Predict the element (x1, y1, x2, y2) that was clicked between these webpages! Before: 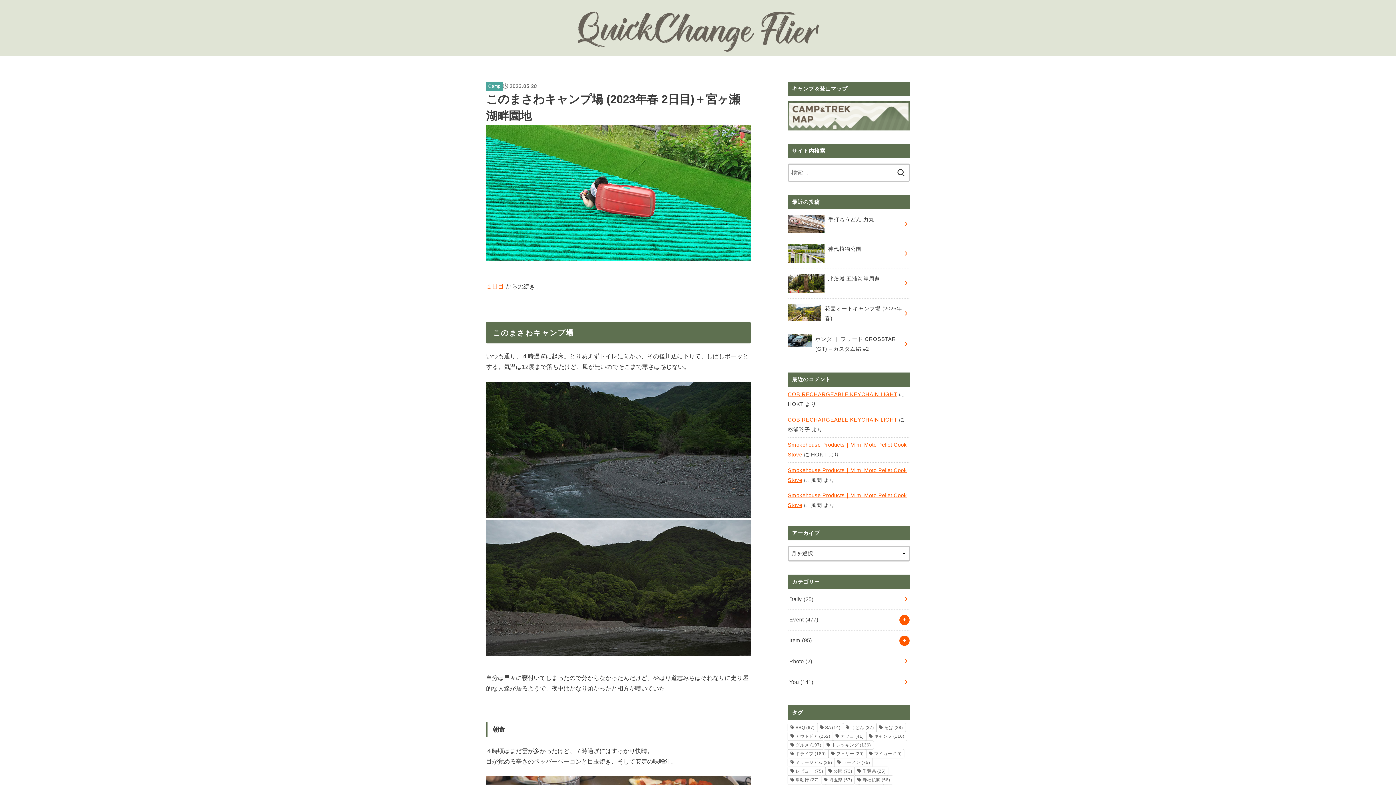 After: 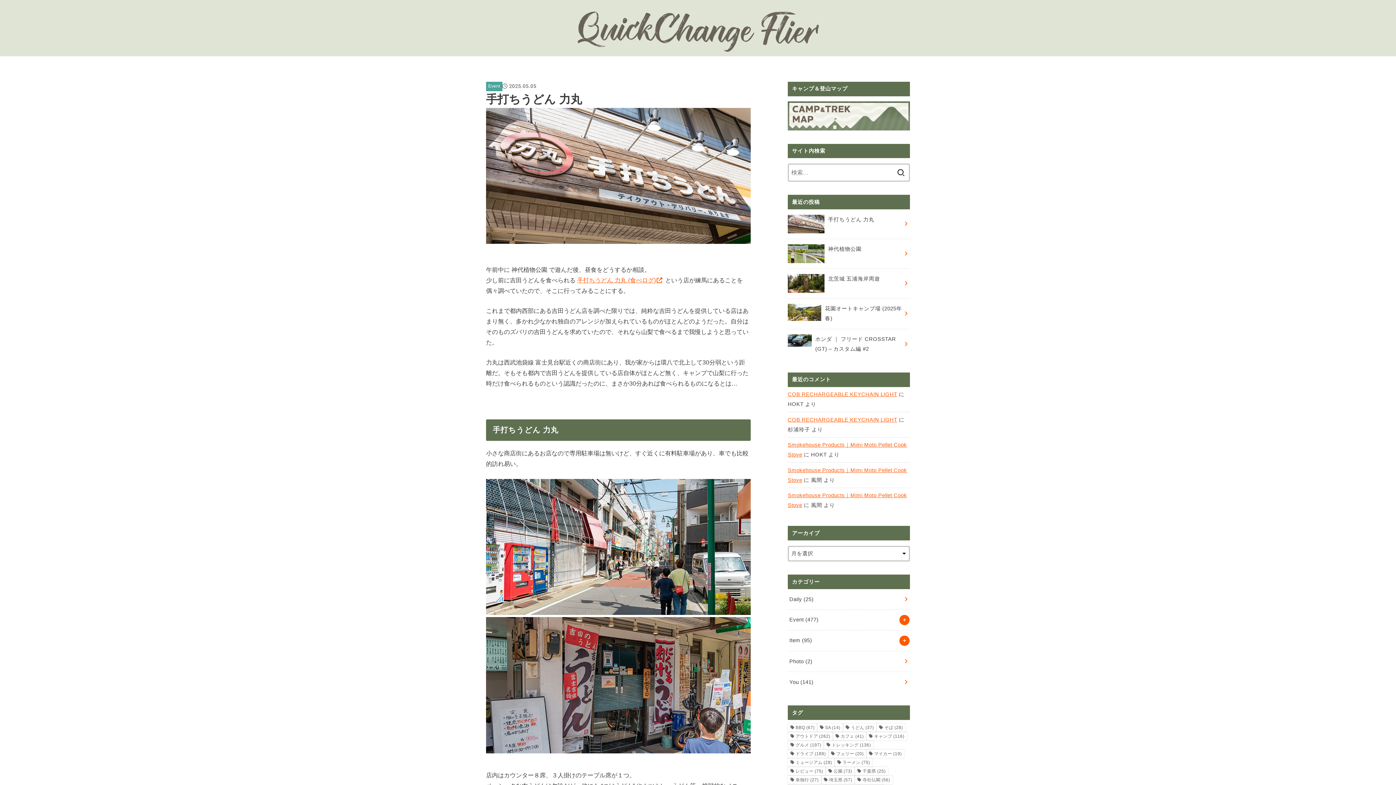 Action: bbox: (788, 209, 910, 238) label: 手打ちうどん 力丸